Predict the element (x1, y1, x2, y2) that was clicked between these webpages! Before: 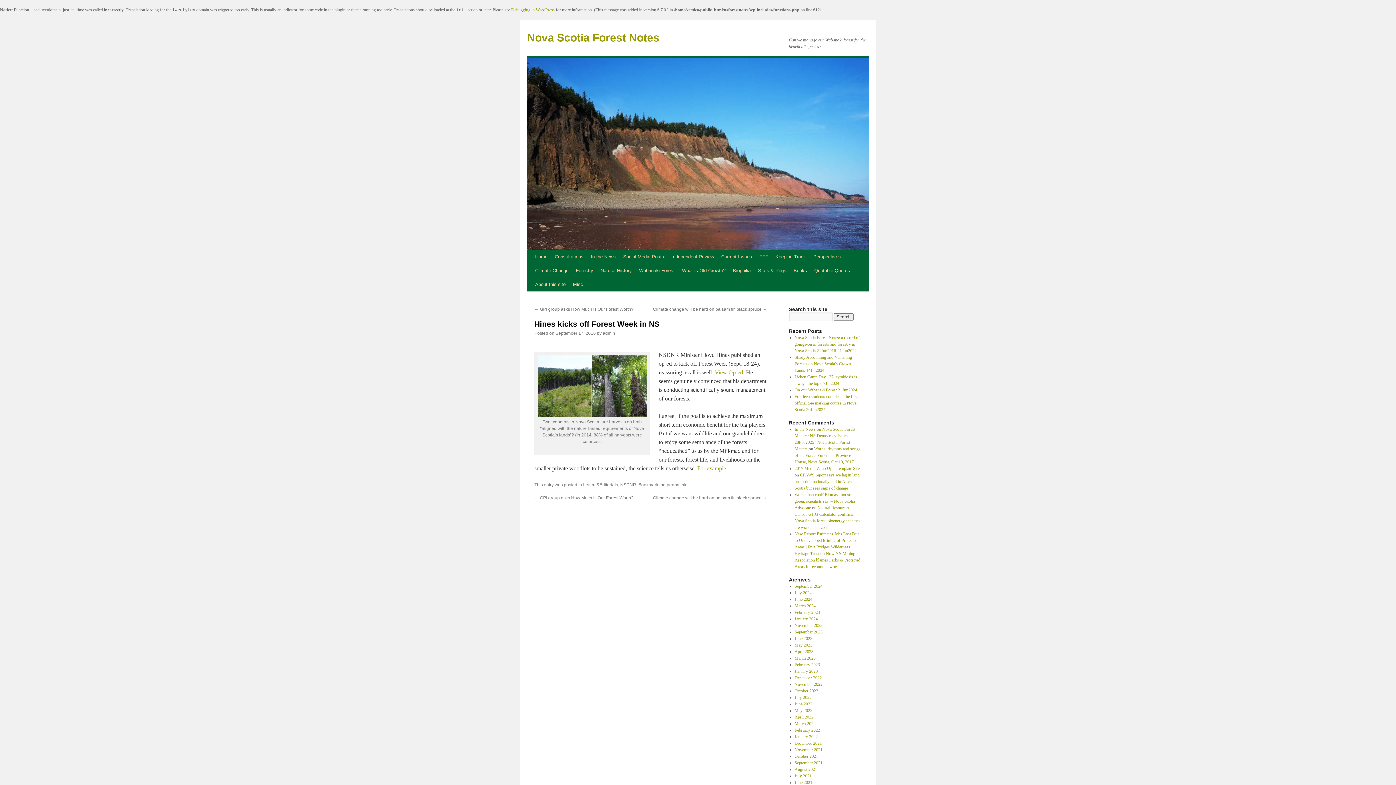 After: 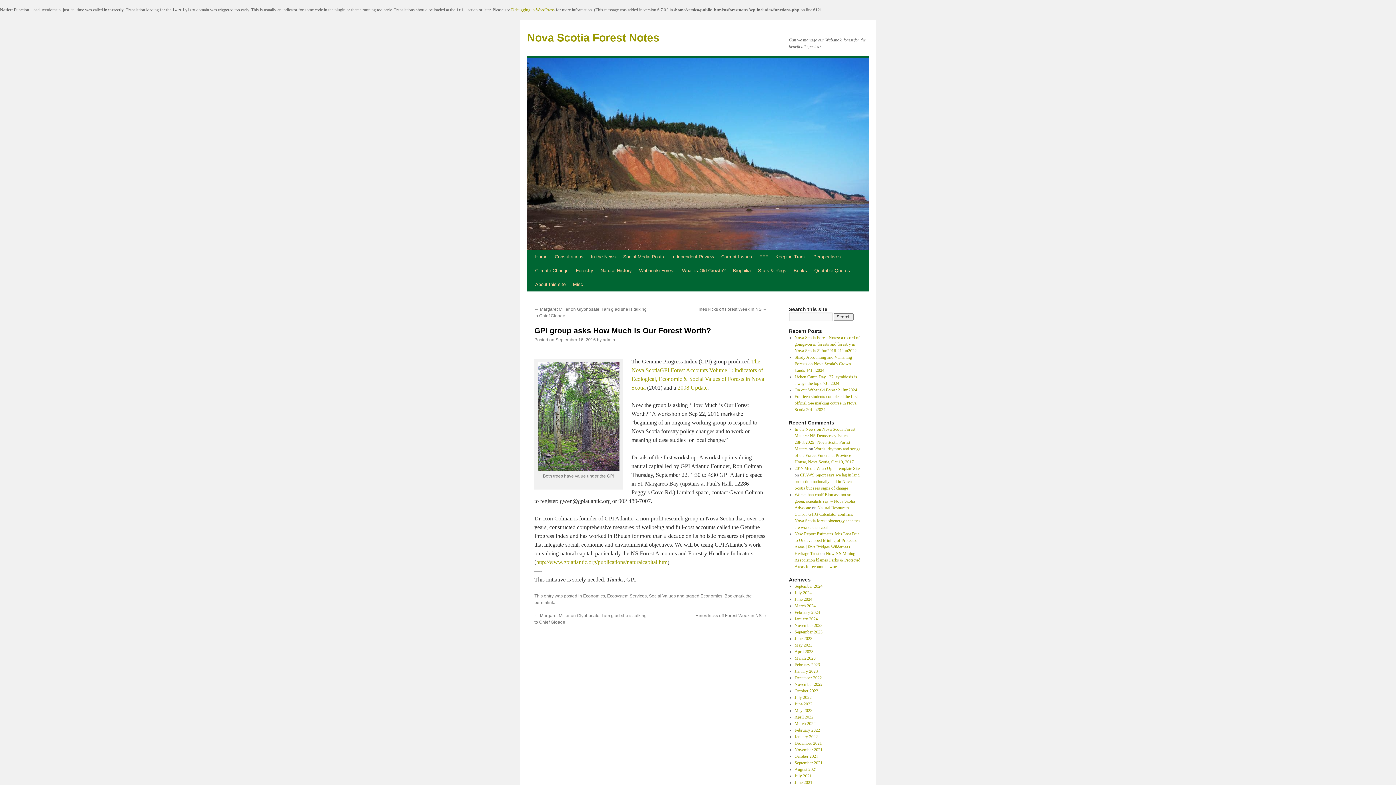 Action: label: ← GPI group asks How Much is Our Forest Worth? bbox: (534, 495, 633, 500)